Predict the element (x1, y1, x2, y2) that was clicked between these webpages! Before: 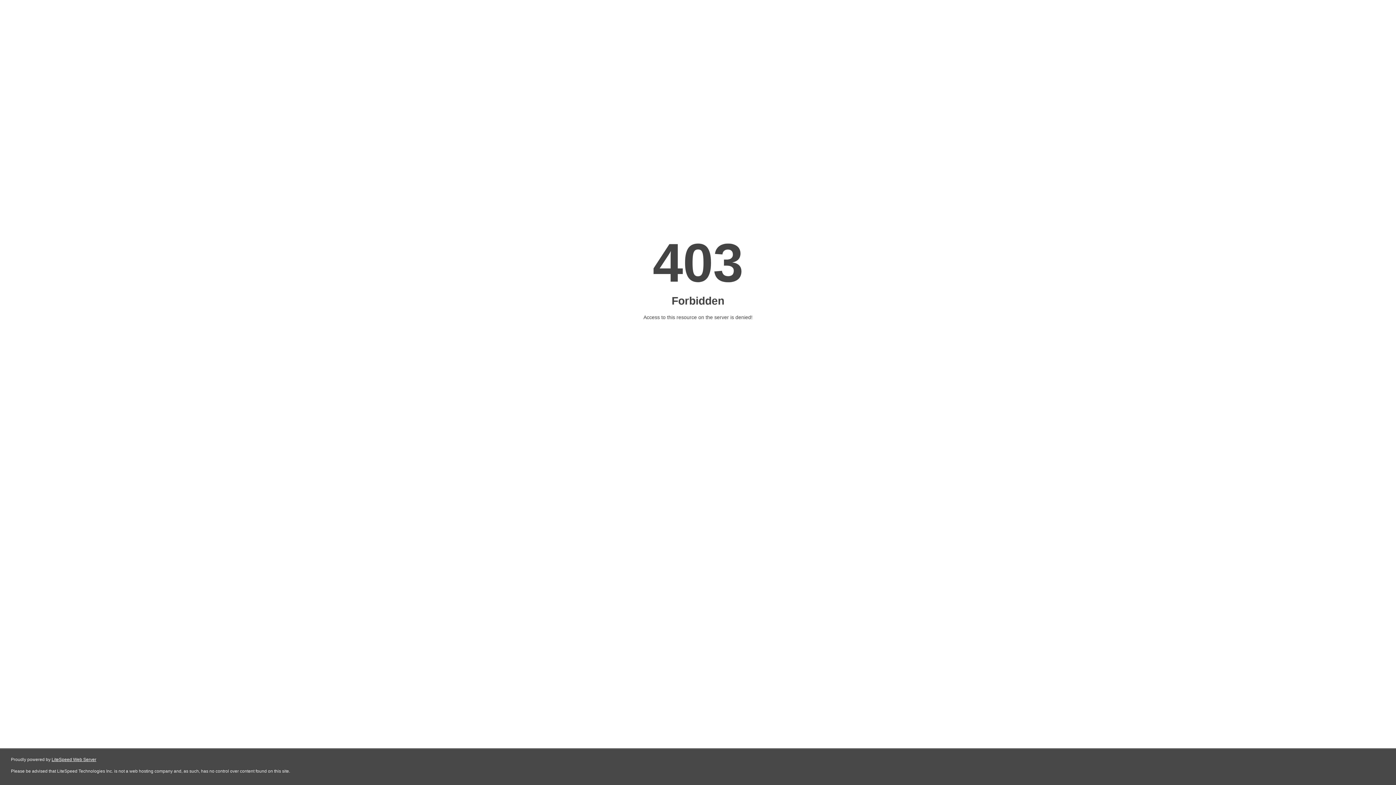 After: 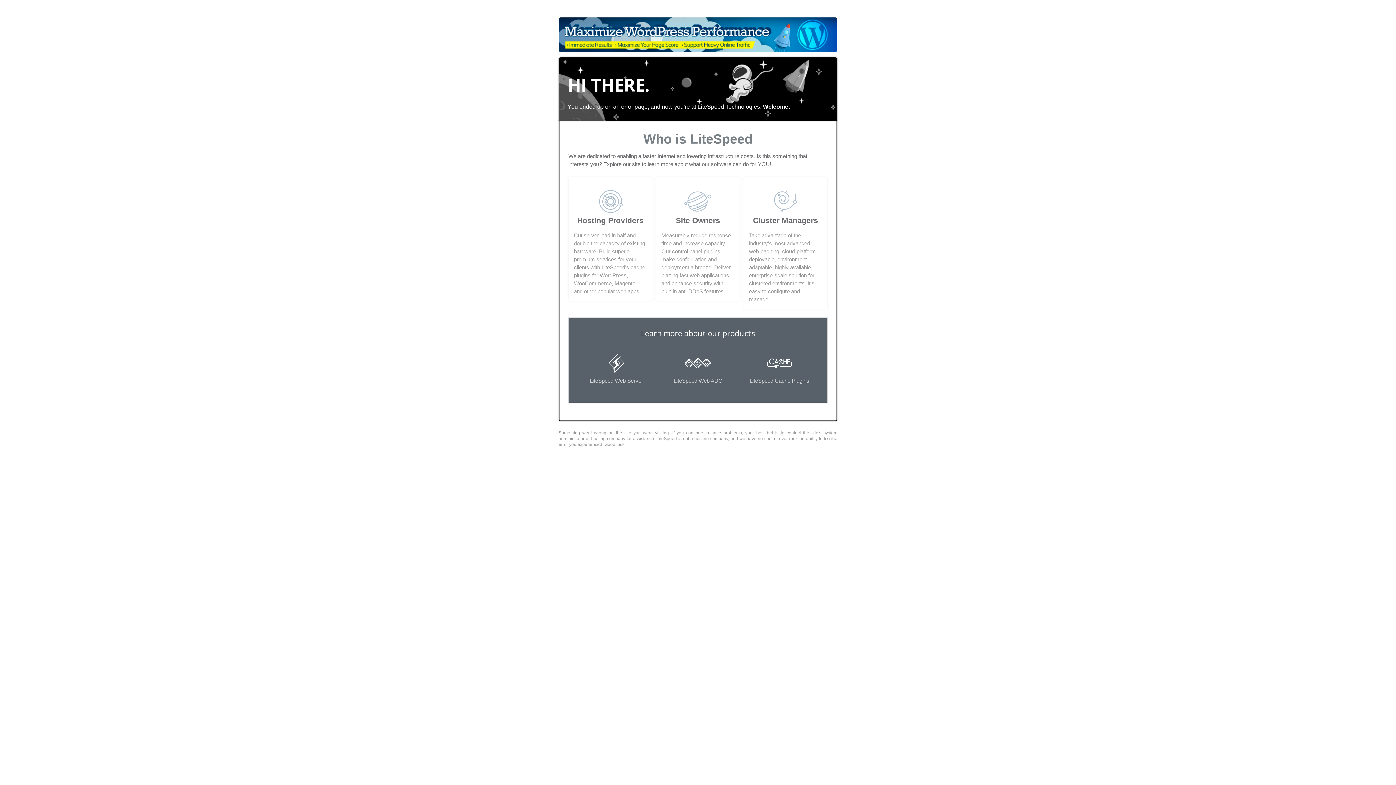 Action: bbox: (51, 757, 96, 762) label: LiteSpeed Web Server